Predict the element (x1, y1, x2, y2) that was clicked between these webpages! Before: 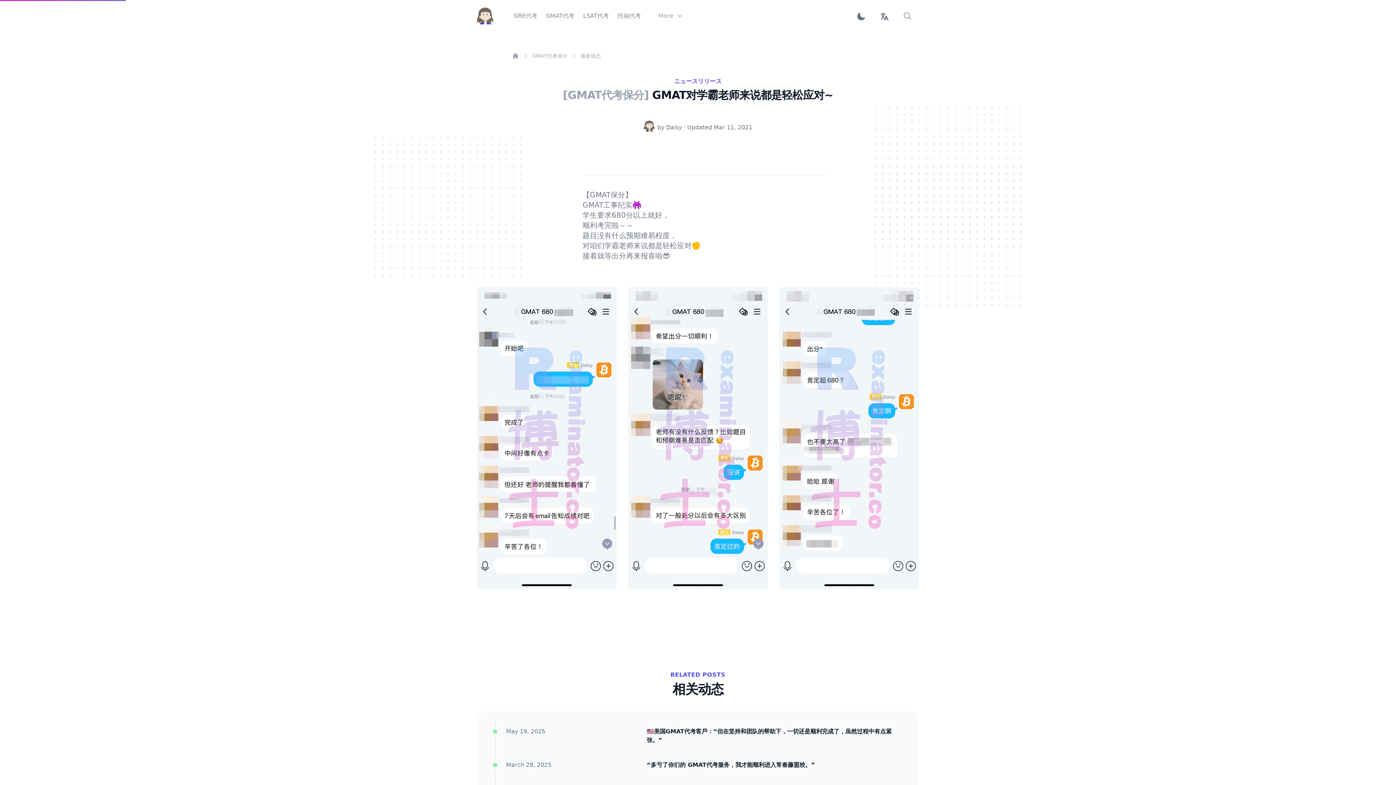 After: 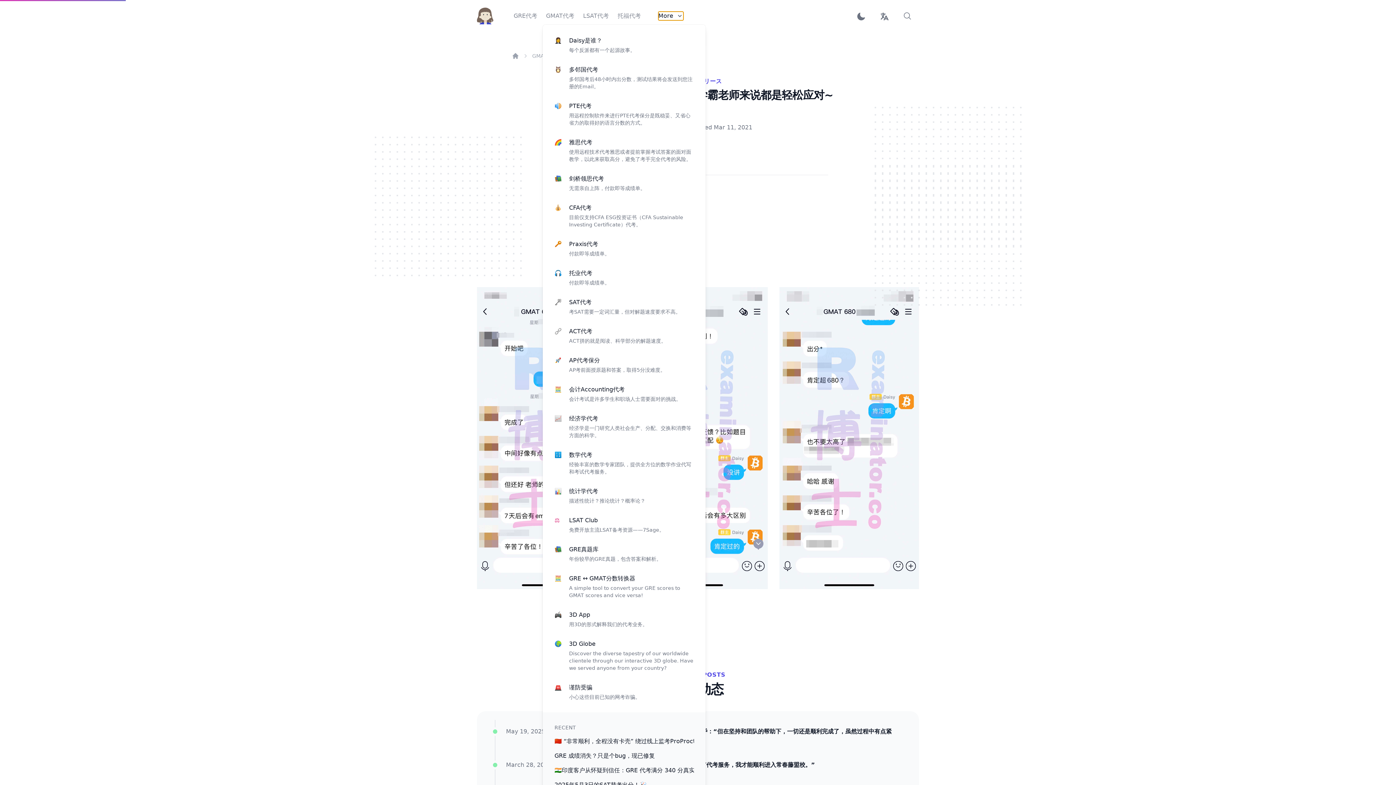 Action: label: More bbox: (658, 11, 683, 20)